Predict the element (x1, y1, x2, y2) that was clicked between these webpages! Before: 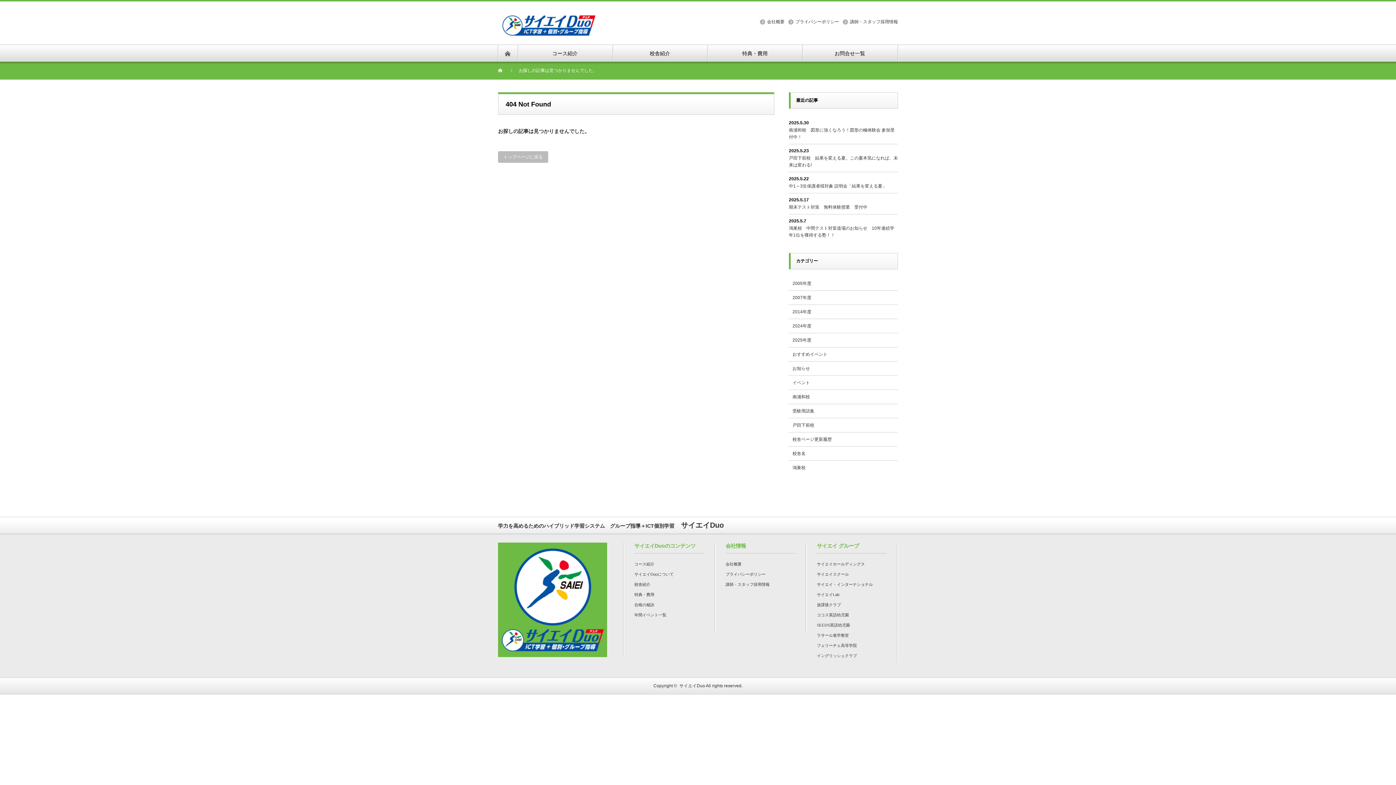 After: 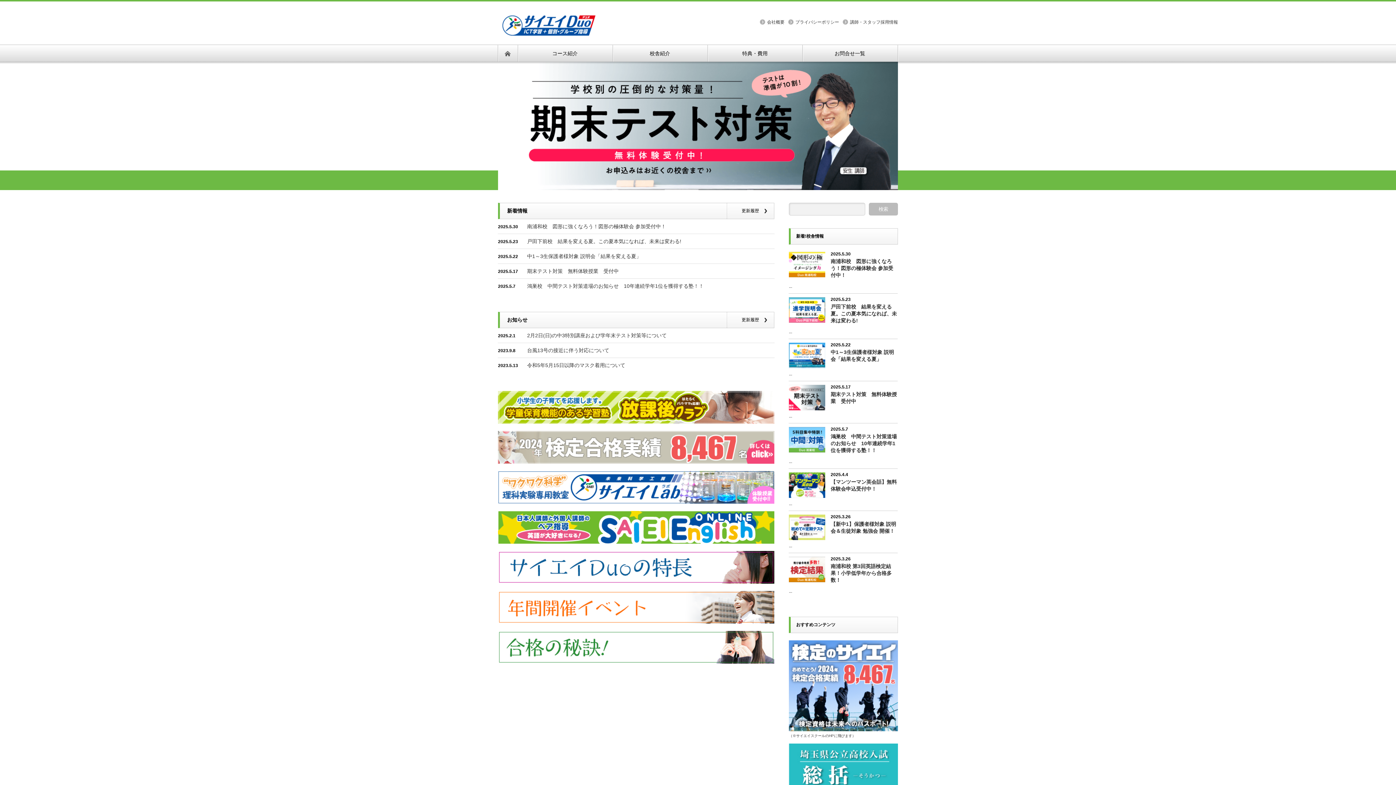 Action: label: トップページに戻る bbox: (498, 151, 548, 162)